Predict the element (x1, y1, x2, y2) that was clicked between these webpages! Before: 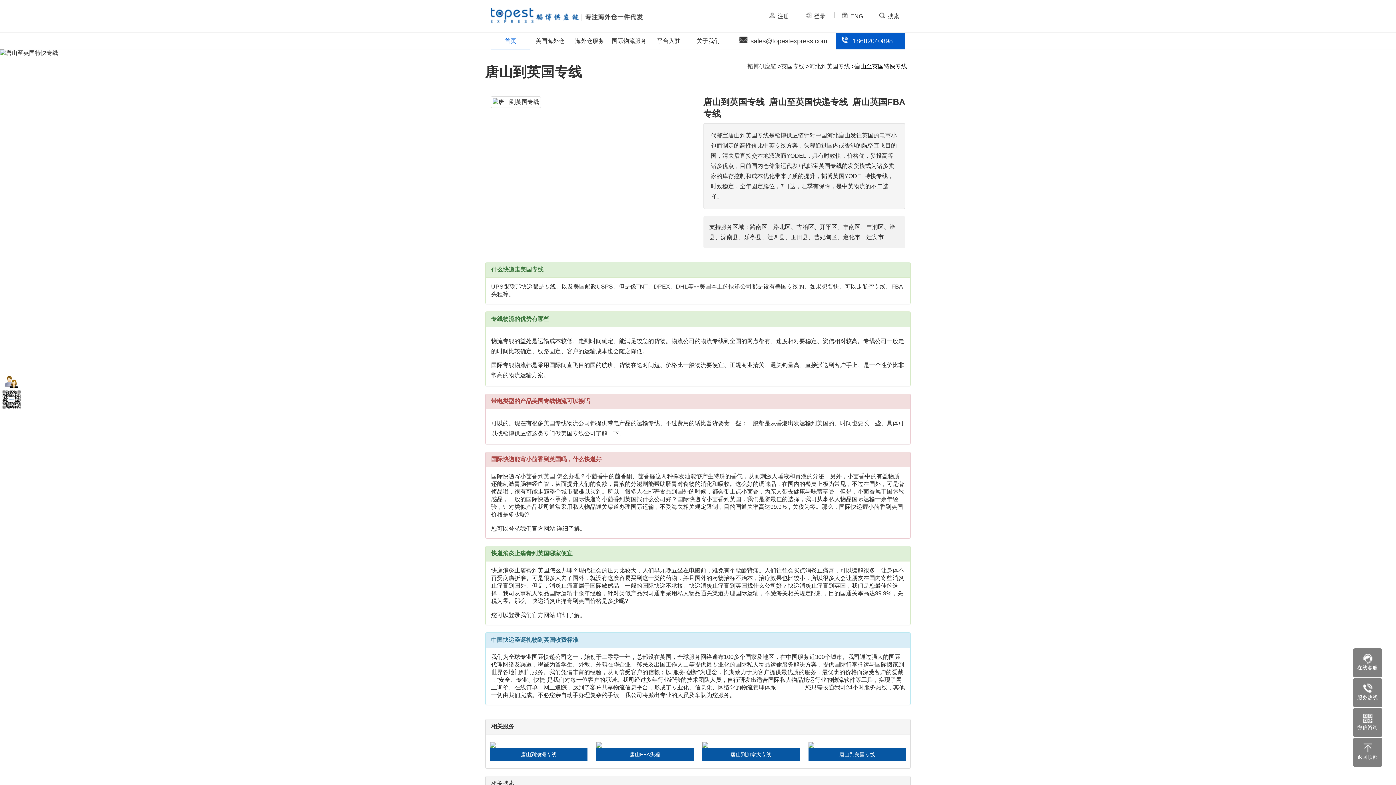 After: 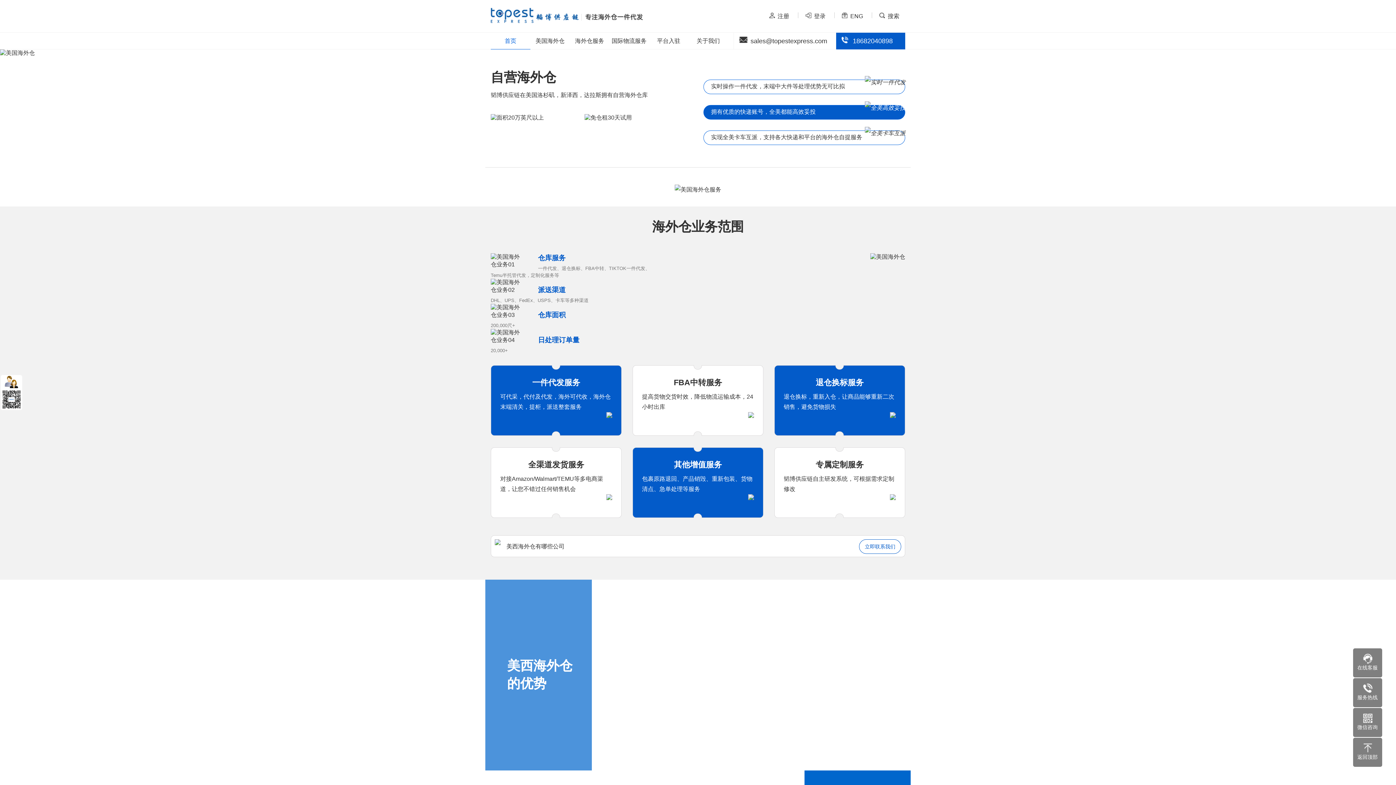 Action: bbox: (530, 32, 570, 49) label: 美国海外仓